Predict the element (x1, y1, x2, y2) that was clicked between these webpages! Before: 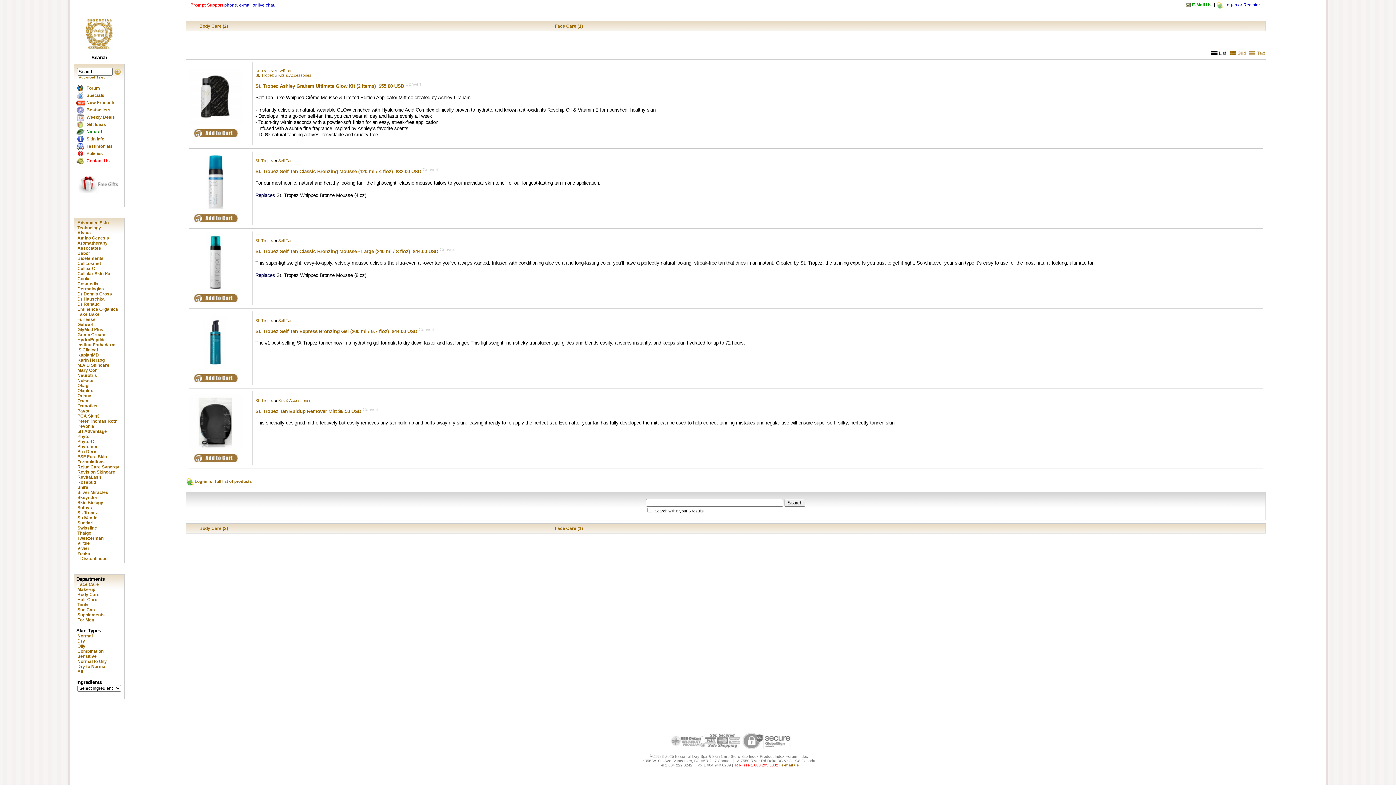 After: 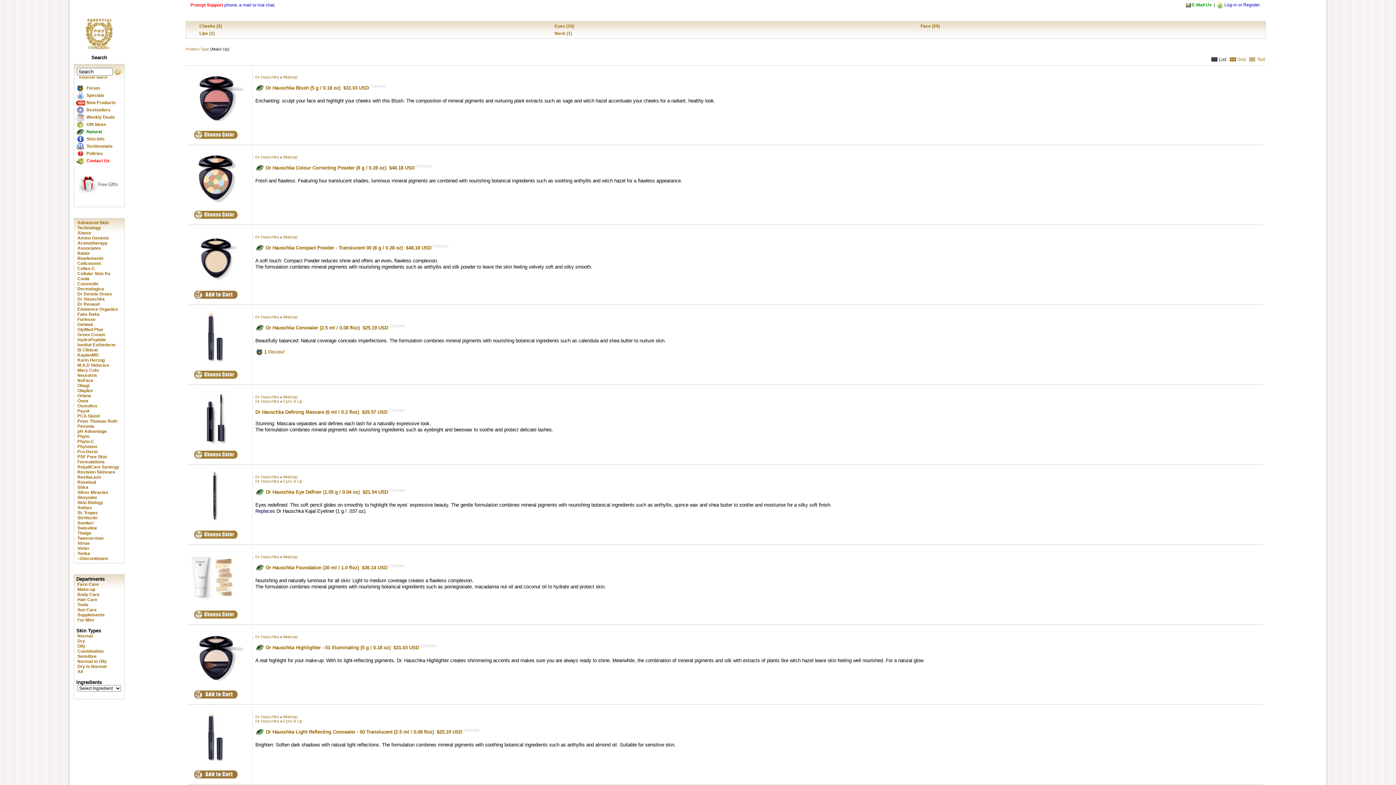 Action: label: Make-up bbox: (76, 587, 95, 592)